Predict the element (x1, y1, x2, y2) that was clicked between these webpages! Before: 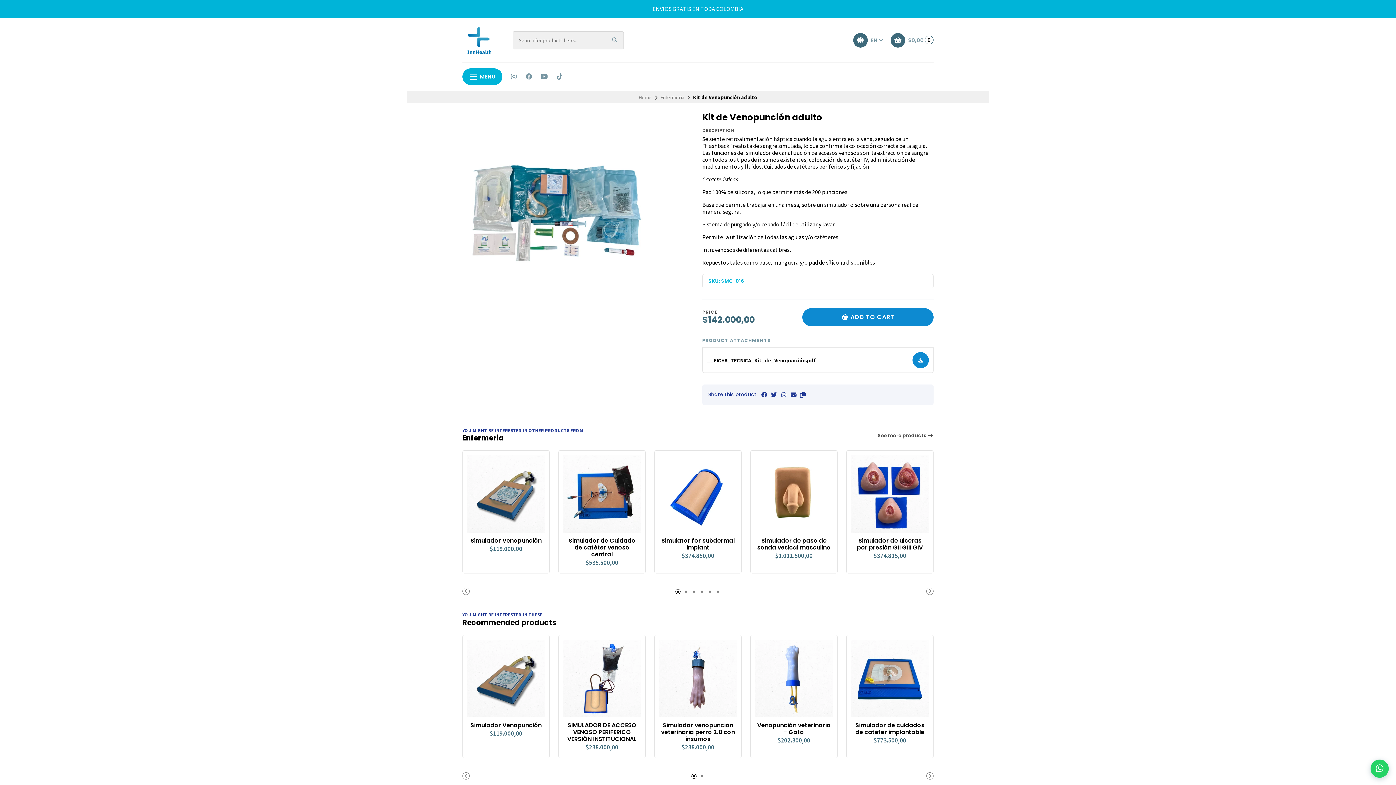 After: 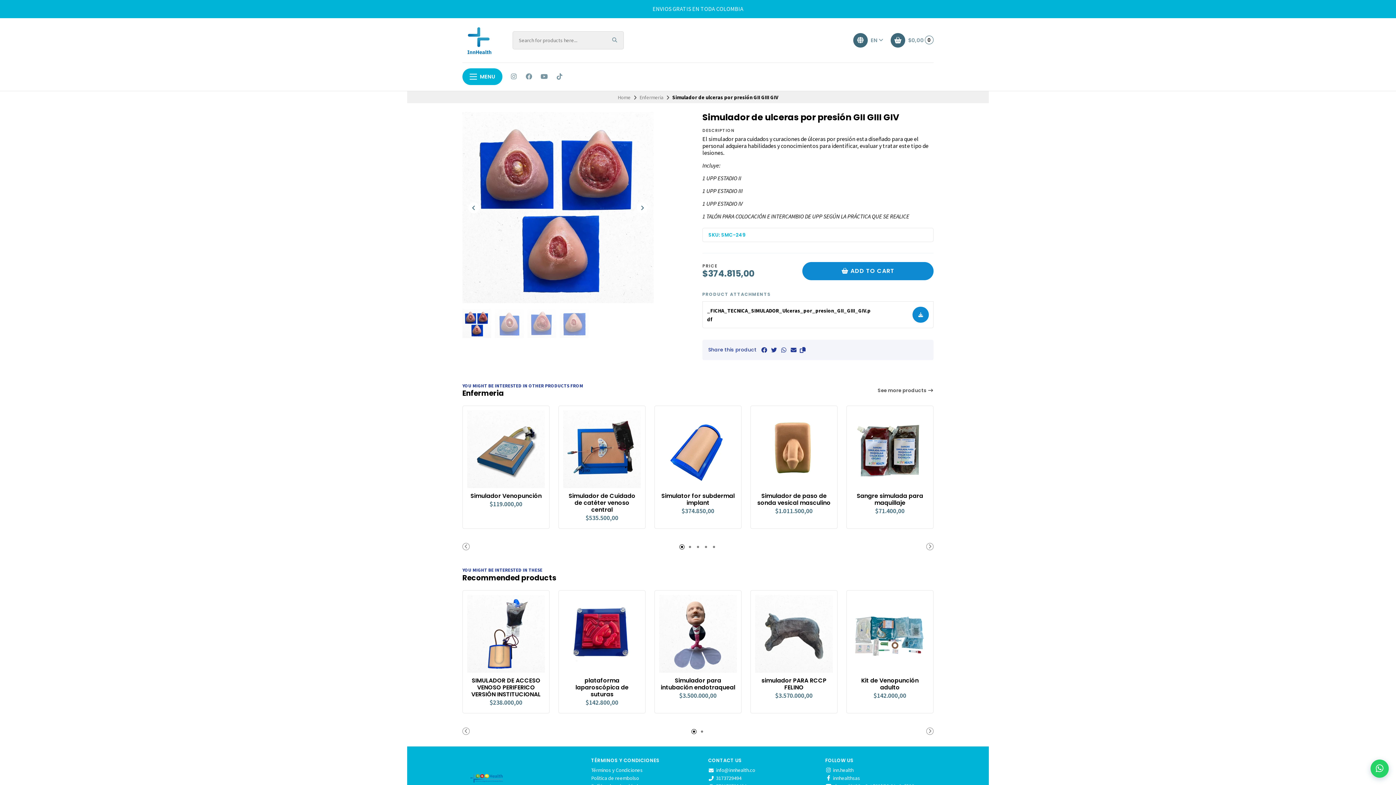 Action: bbox: (852, 537, 927, 551) label: Simulador de ulceras por presión GII GIII GIV